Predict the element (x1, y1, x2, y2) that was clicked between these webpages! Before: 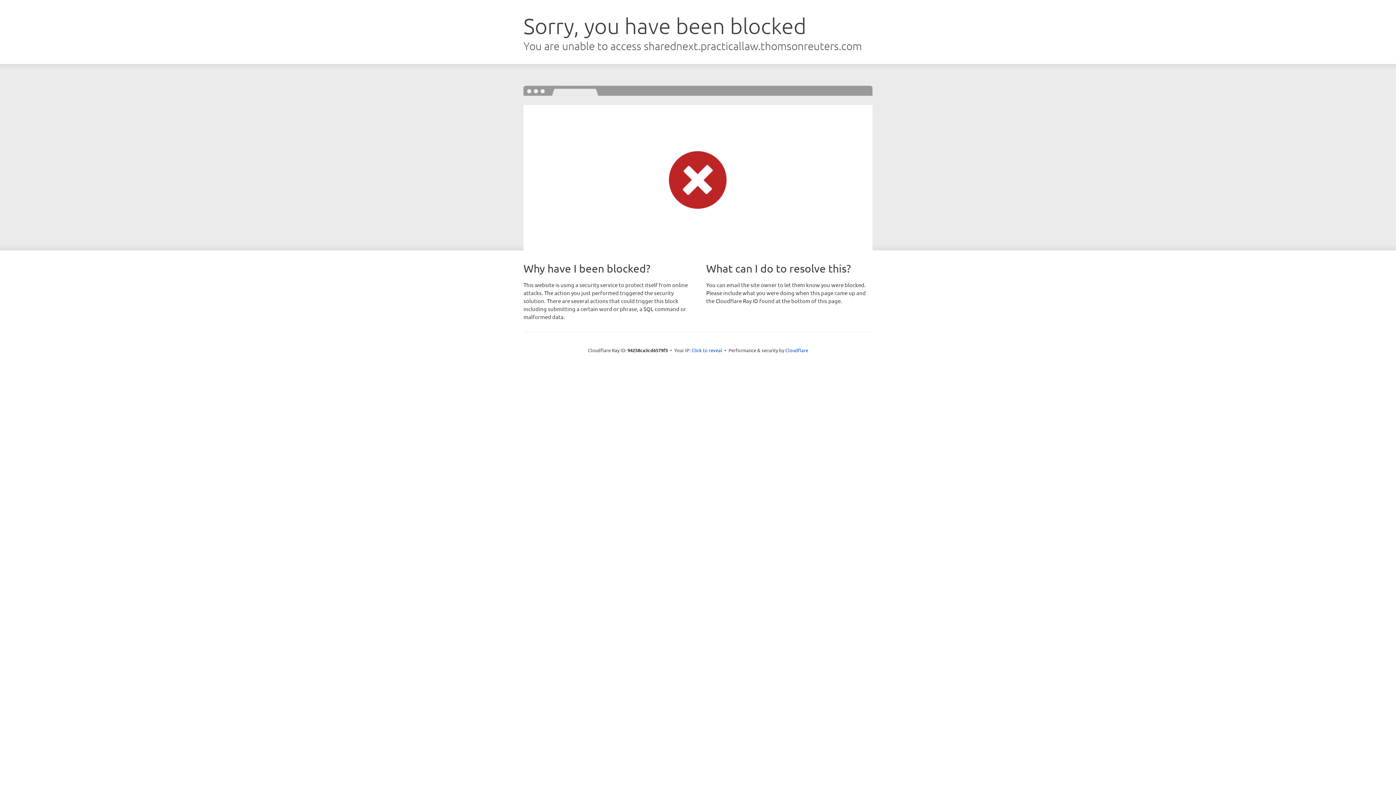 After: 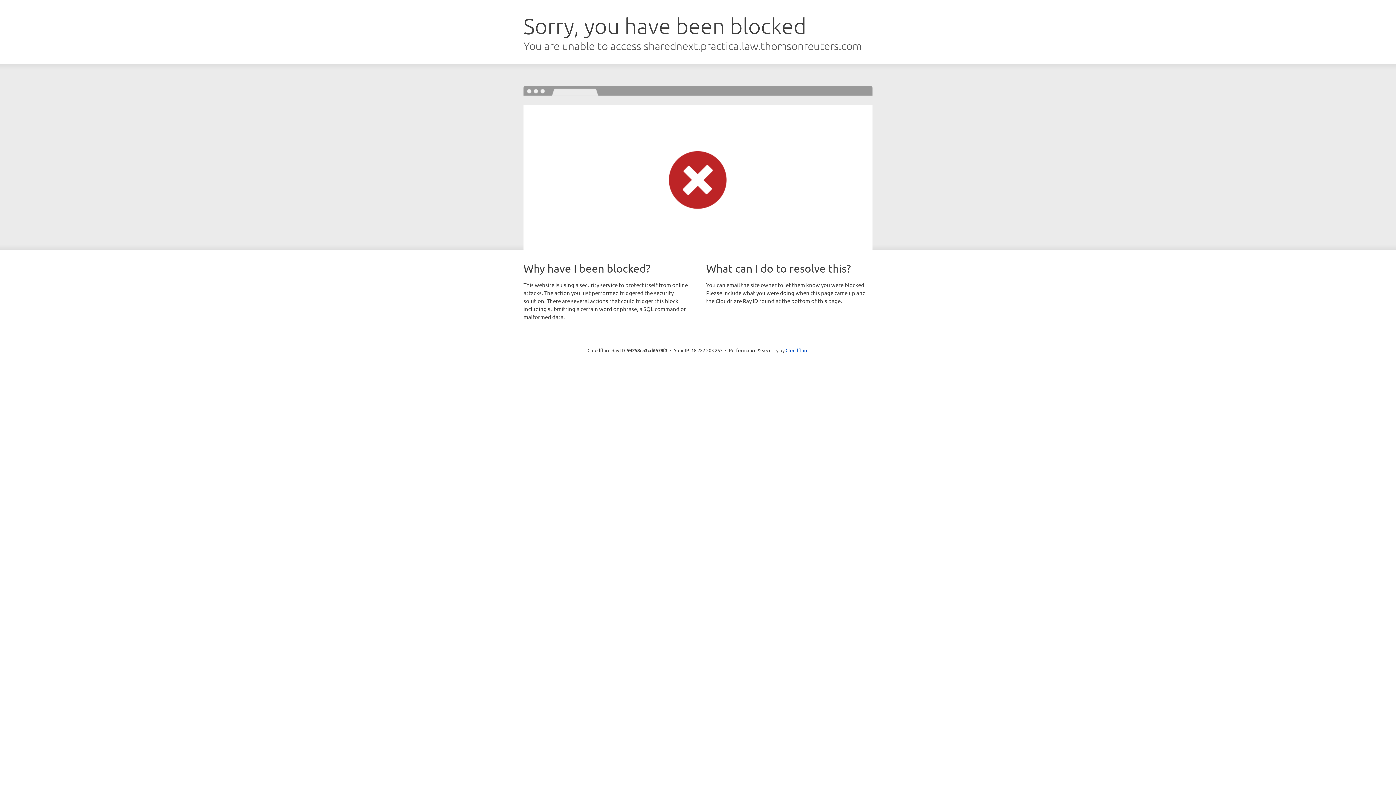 Action: bbox: (691, 346, 722, 353) label: Click to reveal